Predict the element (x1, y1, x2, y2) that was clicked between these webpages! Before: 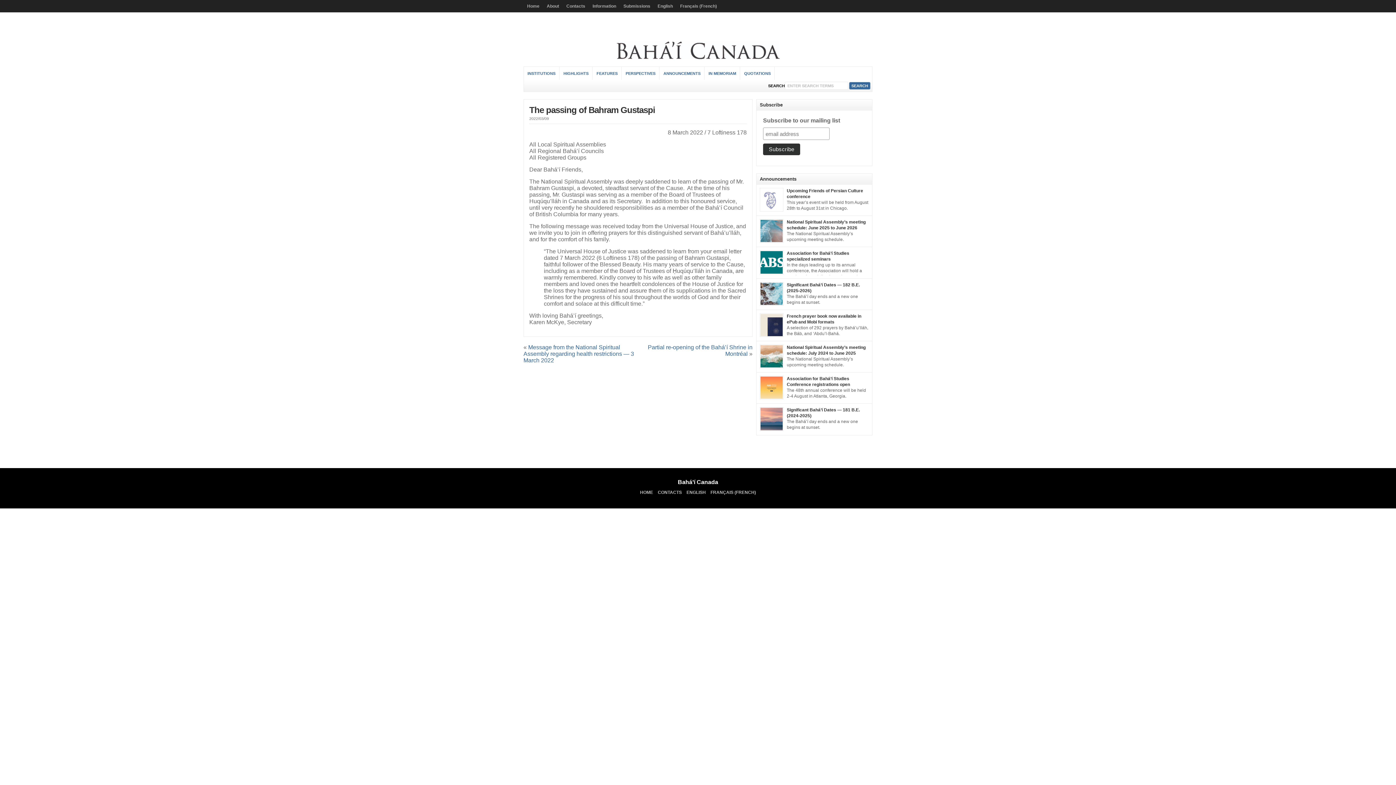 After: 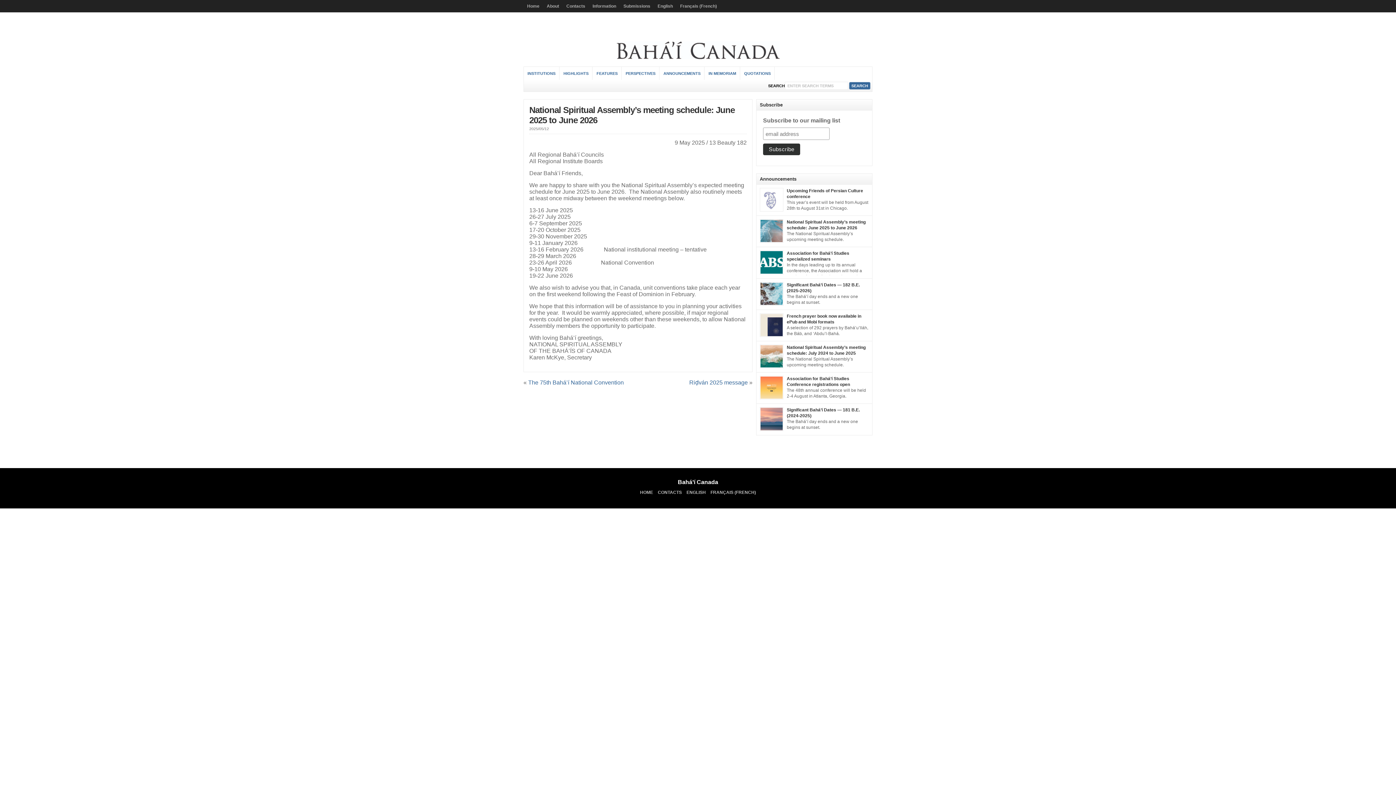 Action: bbox: (786, 219, 865, 230) label: National Spiritual Assembly’s meeting schedule: June 2025 to June 2026